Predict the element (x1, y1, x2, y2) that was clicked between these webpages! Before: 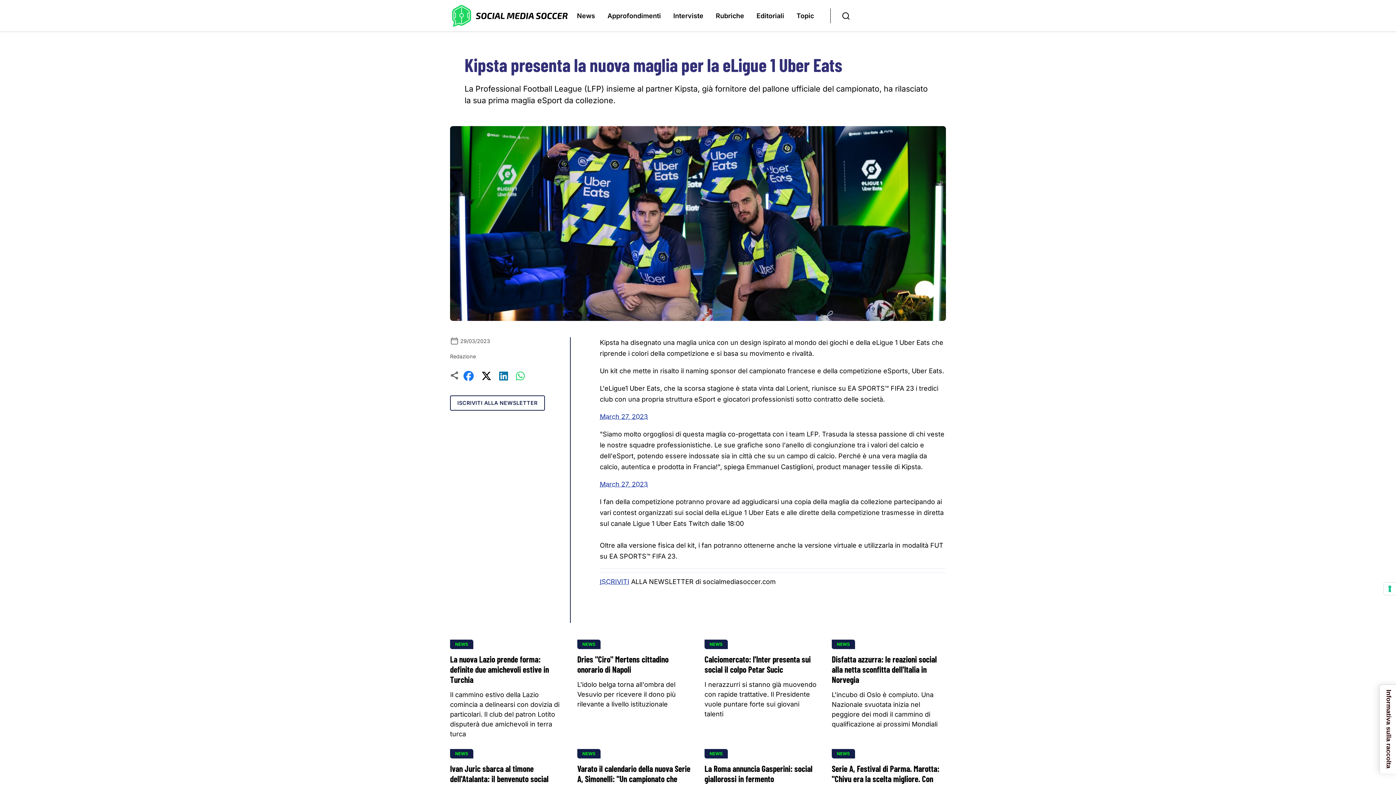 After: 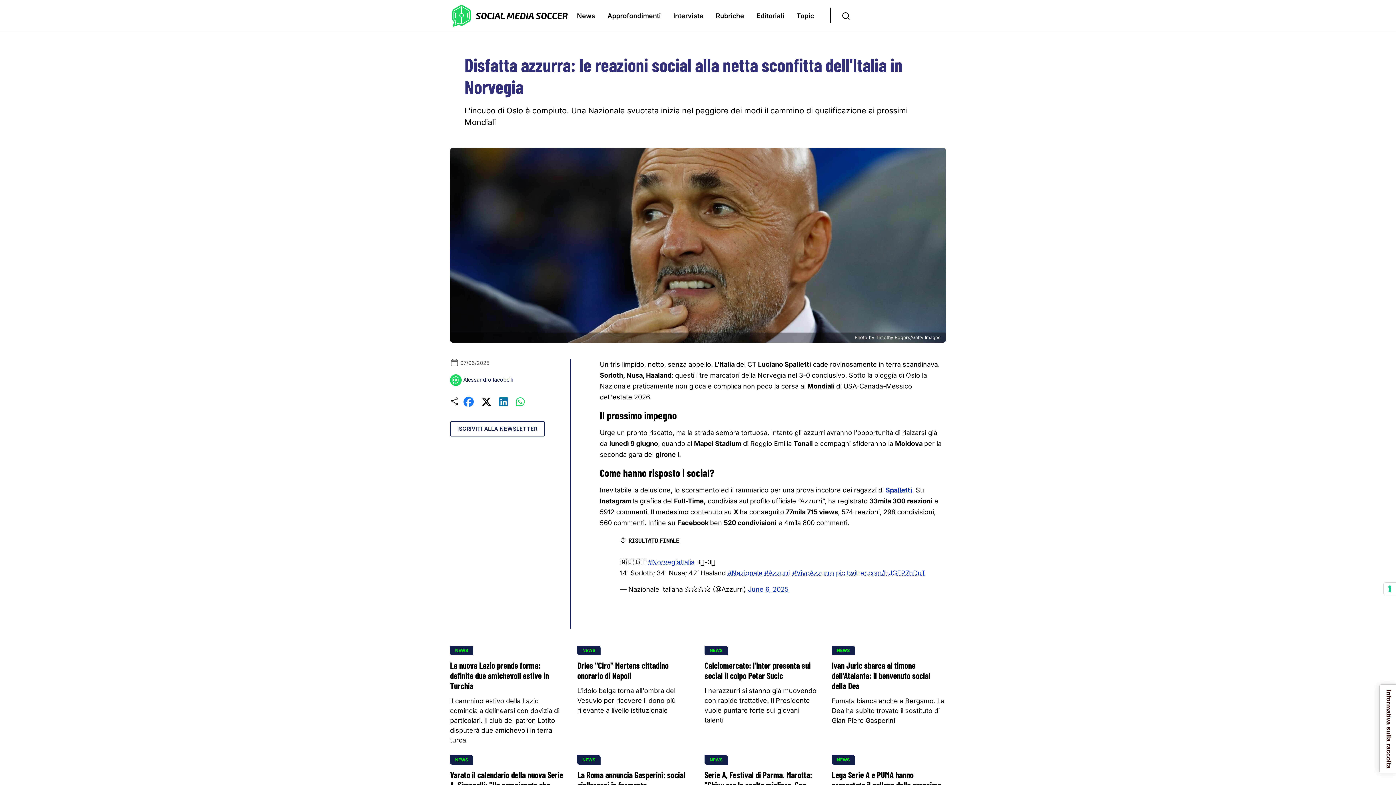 Action: label: Disfatta azzurra: le reazioni social alla netta sconfitta dell'Italia in Norvegia bbox: (832, 656, 946, 697)